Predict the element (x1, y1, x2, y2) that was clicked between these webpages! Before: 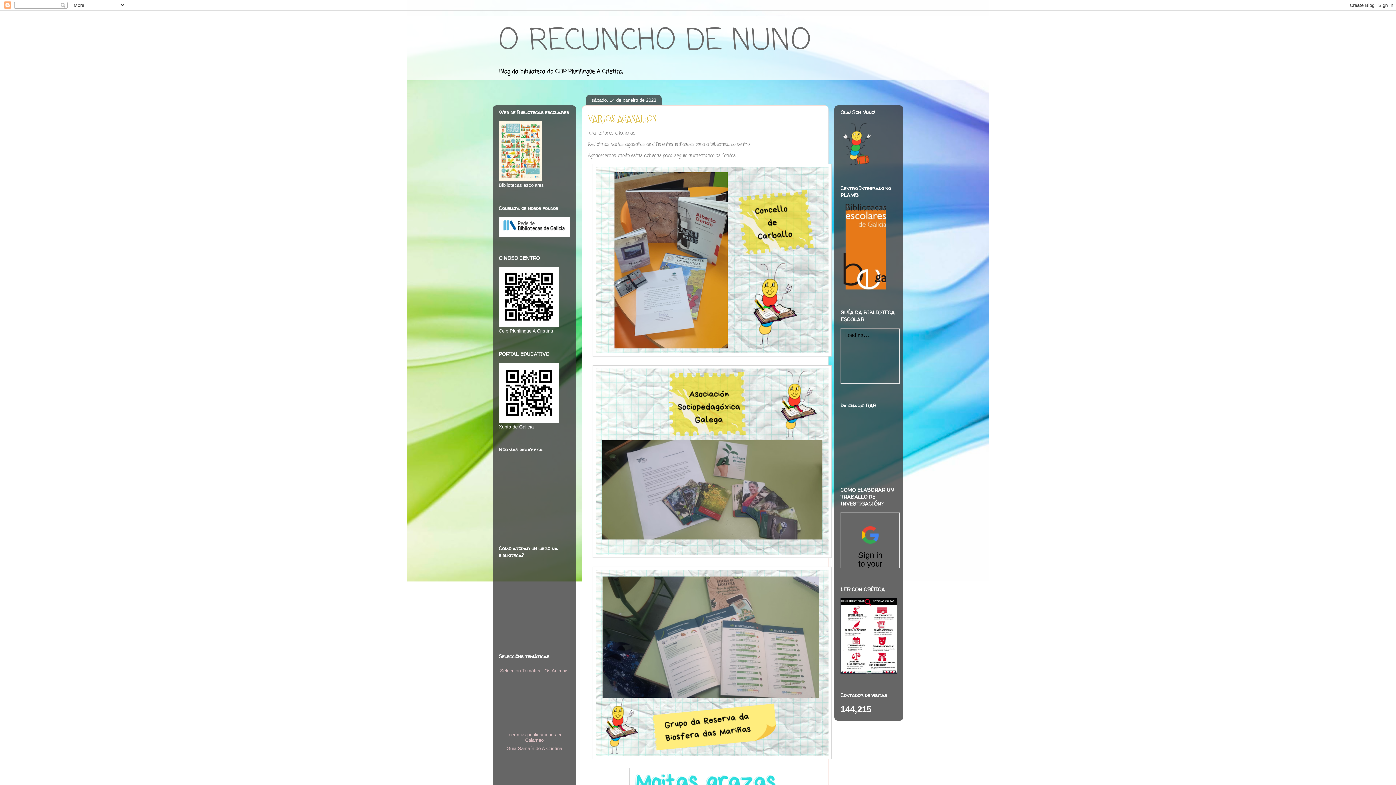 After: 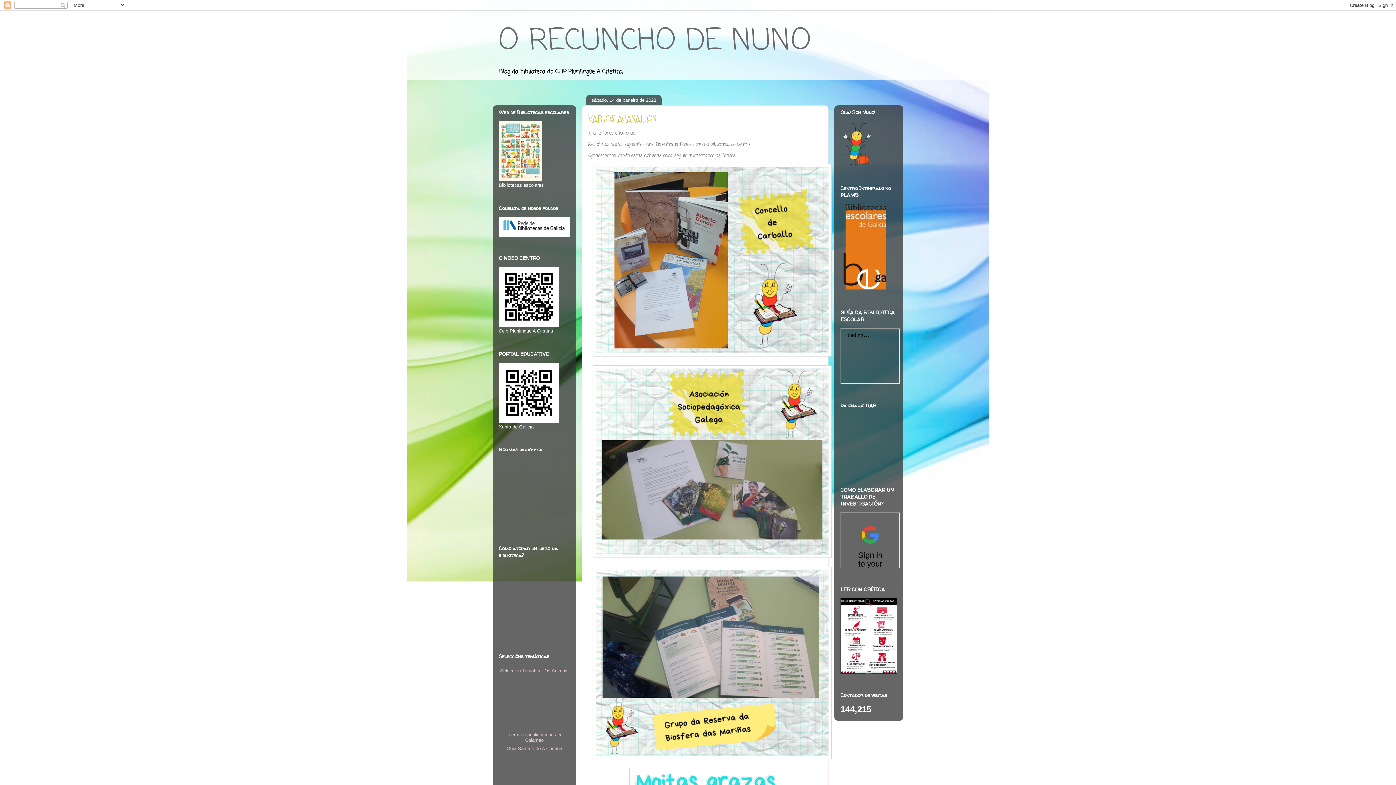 Action: bbox: (500, 668, 568, 673) label: Selección Temática: Os Animais